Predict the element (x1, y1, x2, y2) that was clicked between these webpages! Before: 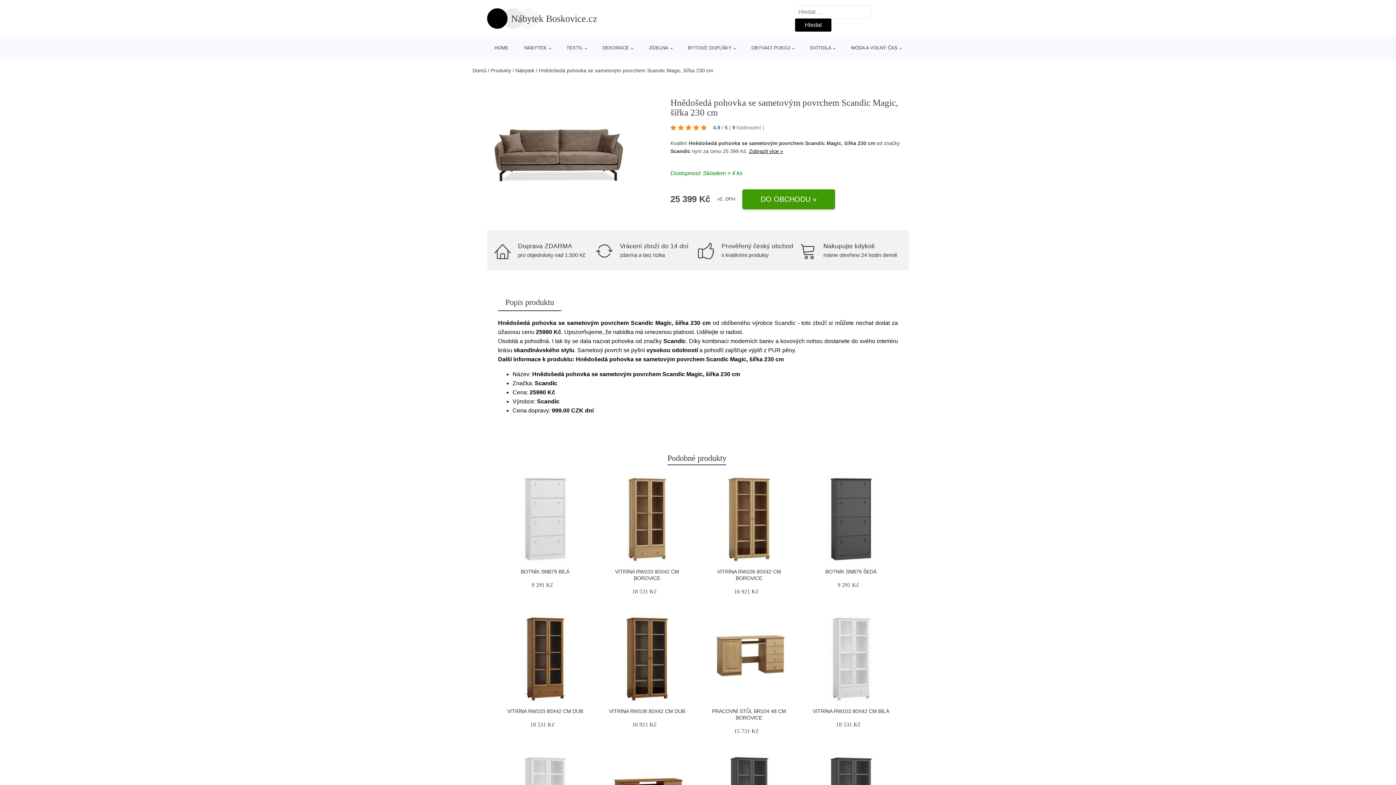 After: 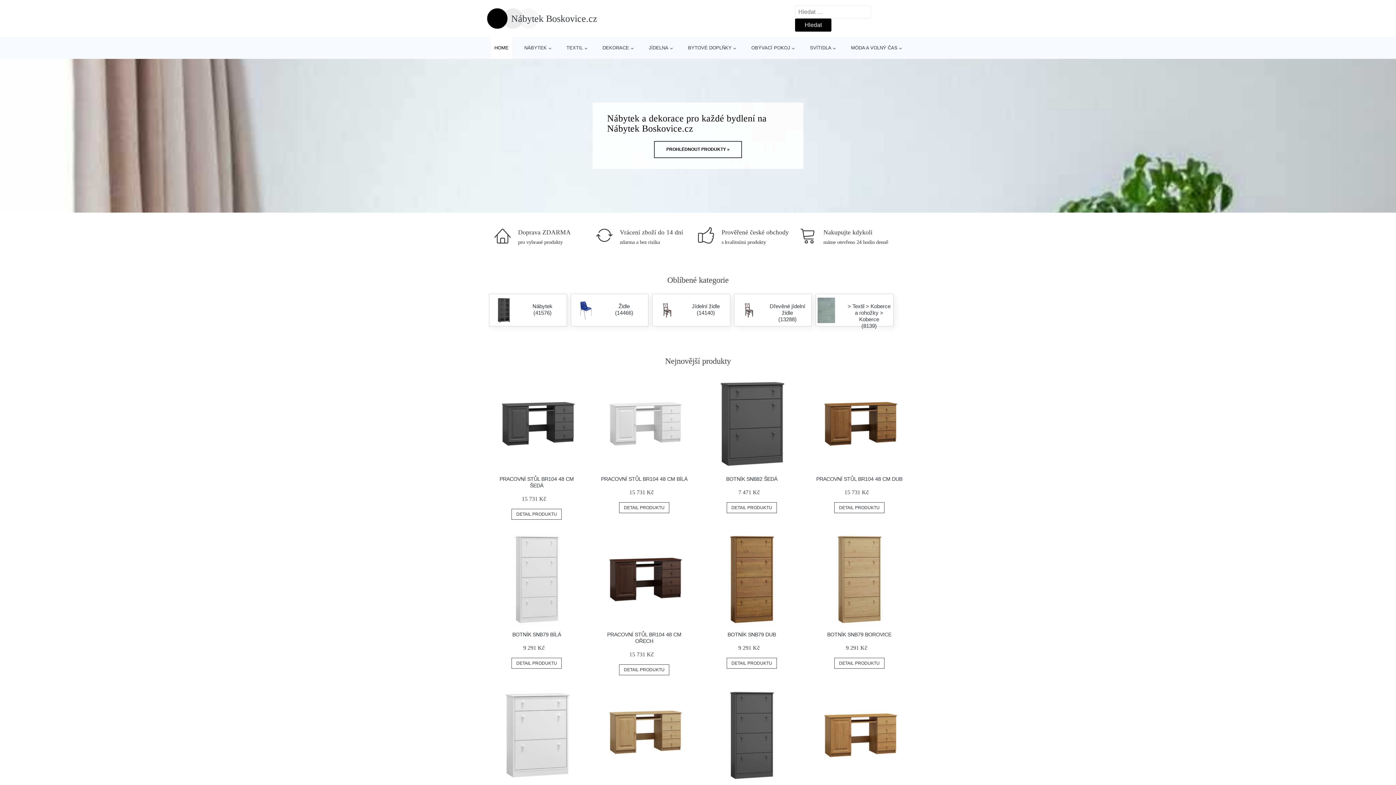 Action: bbox: (807, 616, 894, 702)